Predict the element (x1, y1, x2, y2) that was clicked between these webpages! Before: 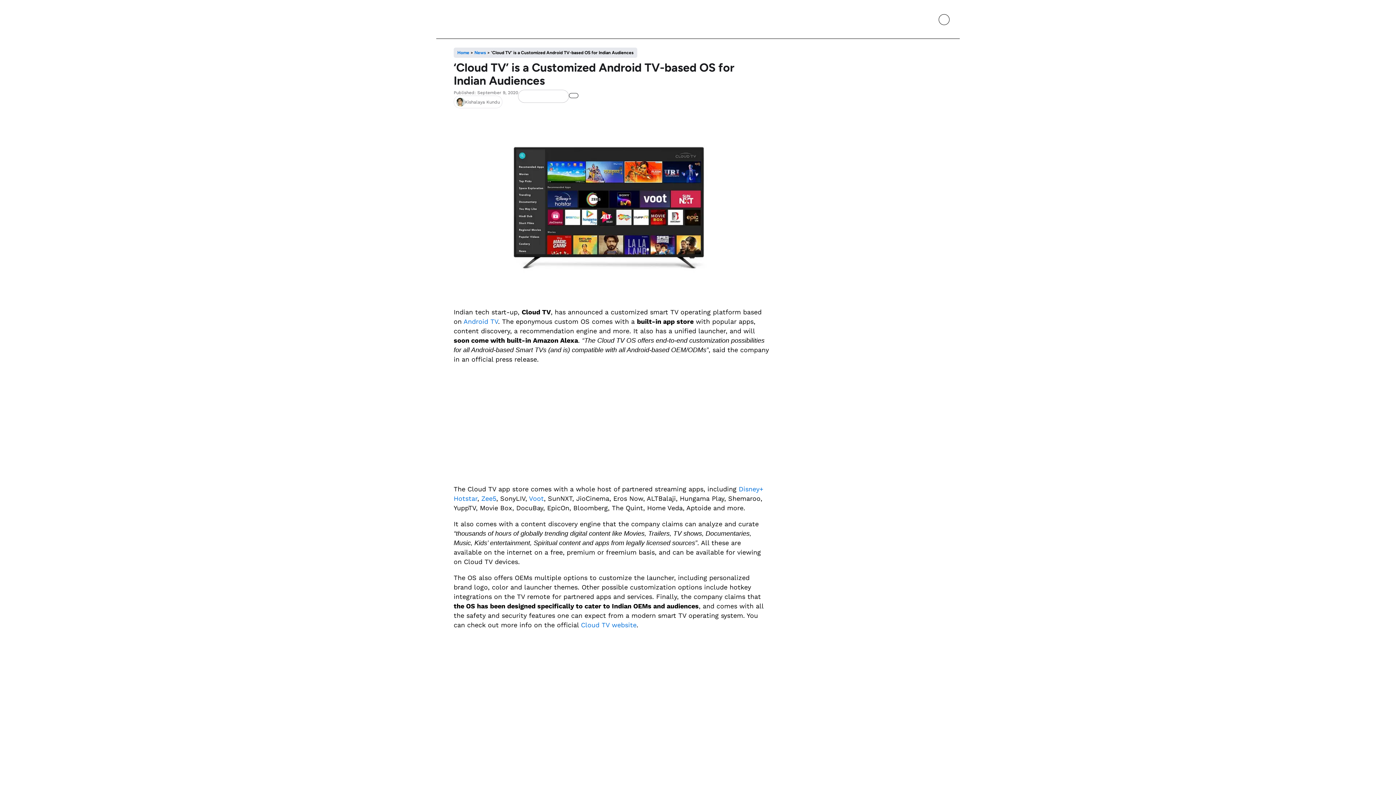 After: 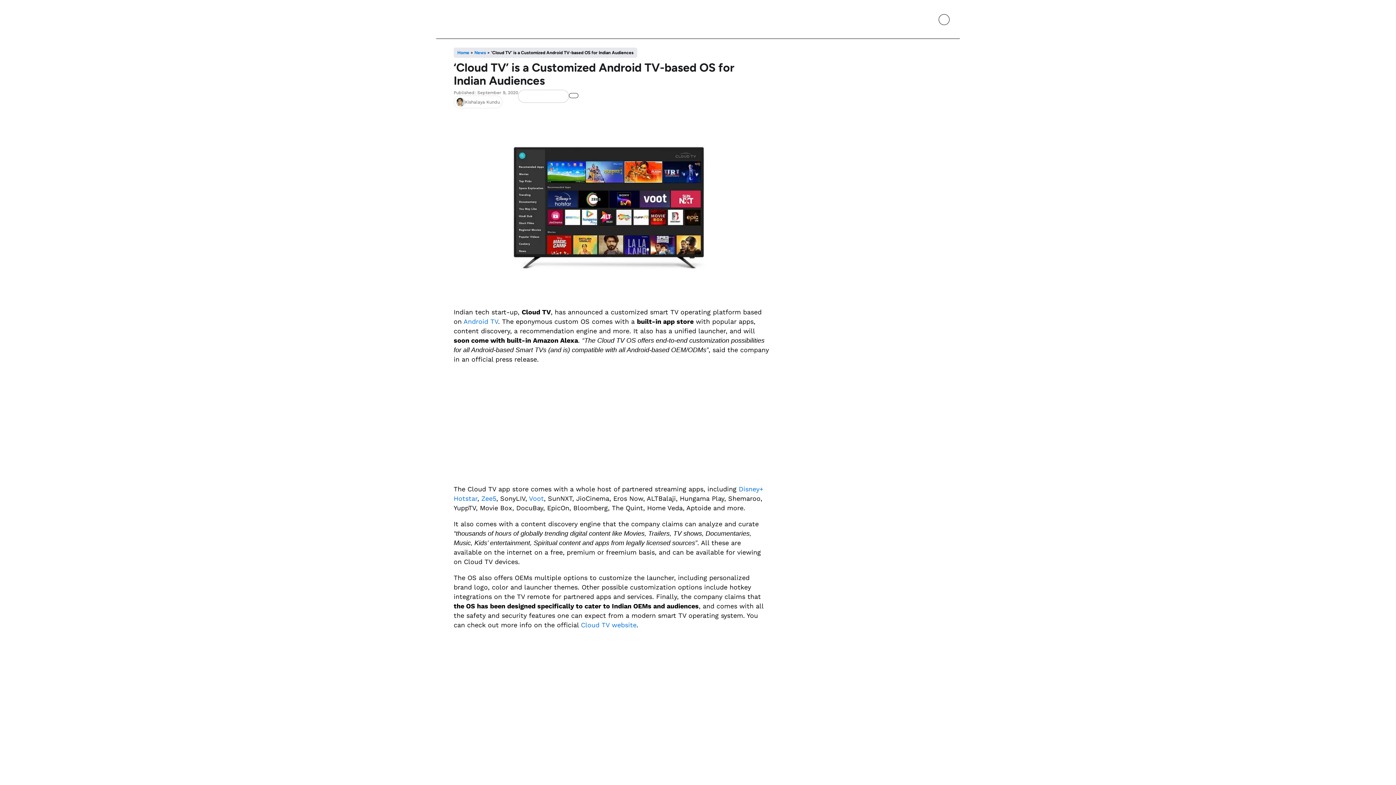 Action: label: Copy bbox: (550, 91, 559, 100)